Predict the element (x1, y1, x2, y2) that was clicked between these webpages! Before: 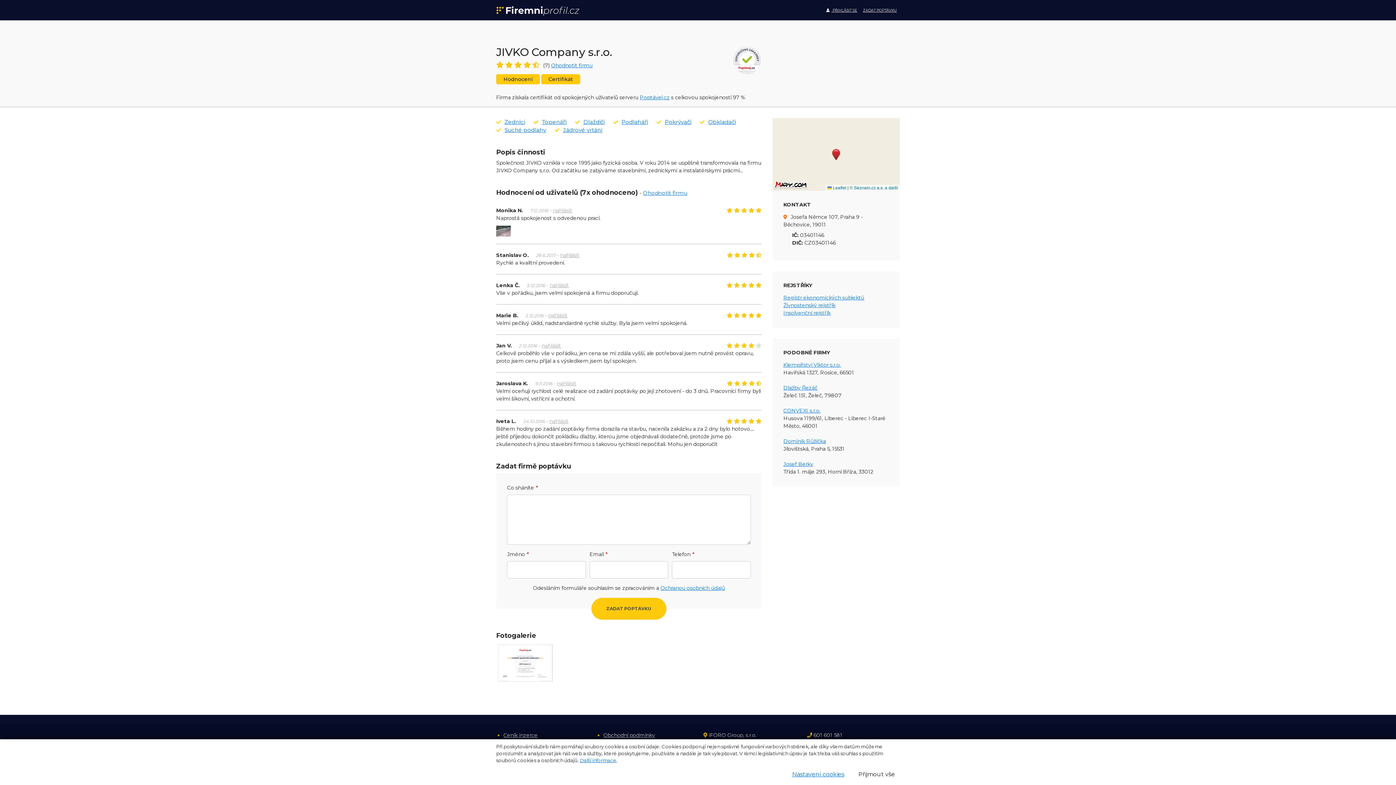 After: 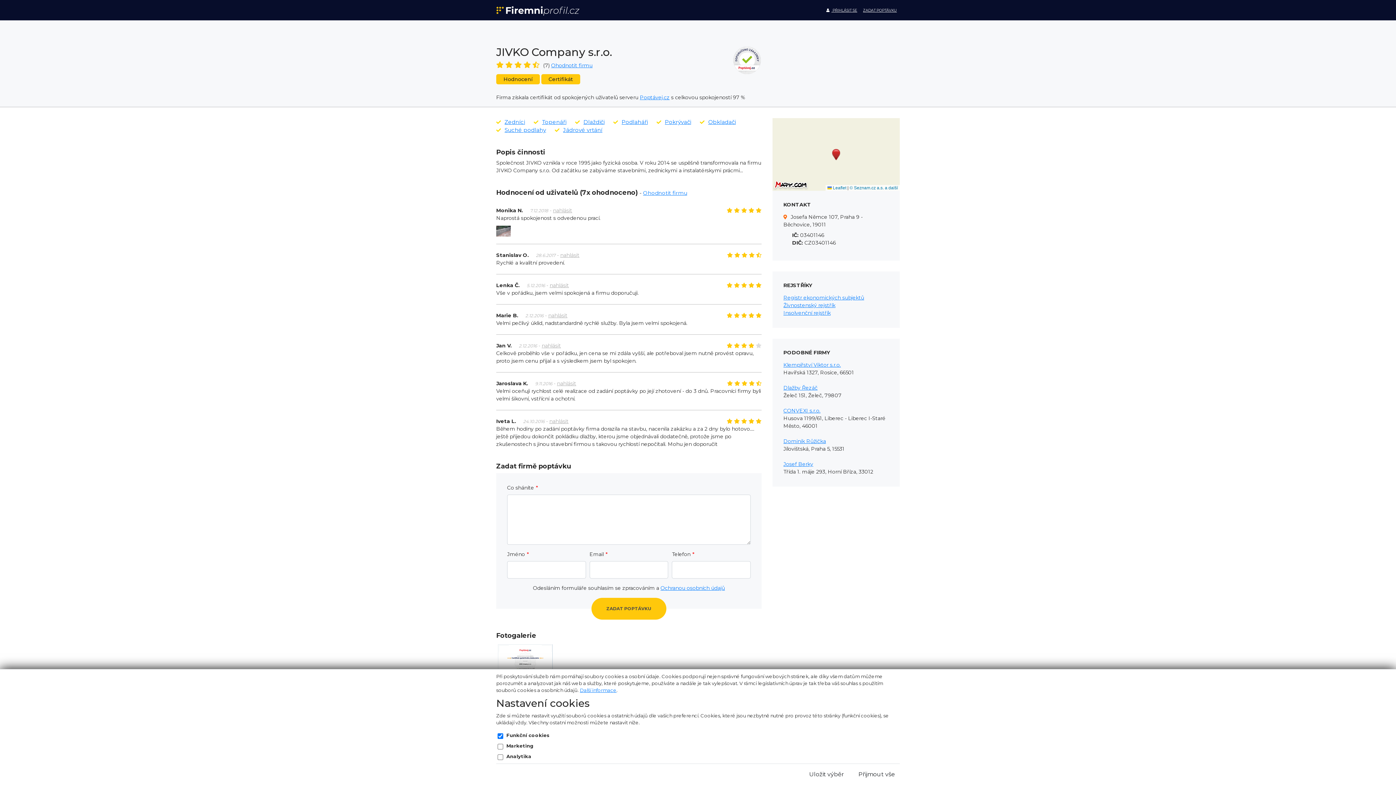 Action: label: Nastavení cookies bbox: (787, 768, 849, 781)